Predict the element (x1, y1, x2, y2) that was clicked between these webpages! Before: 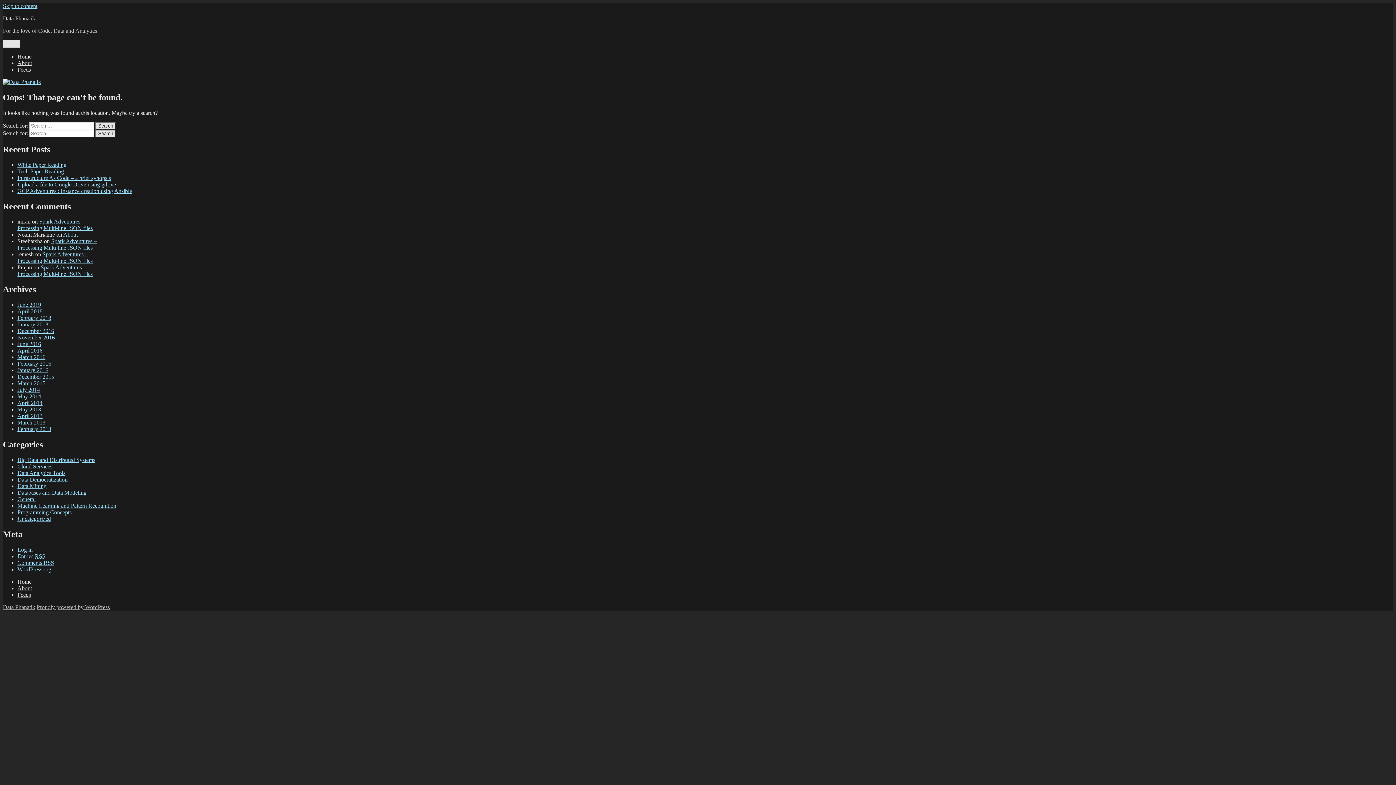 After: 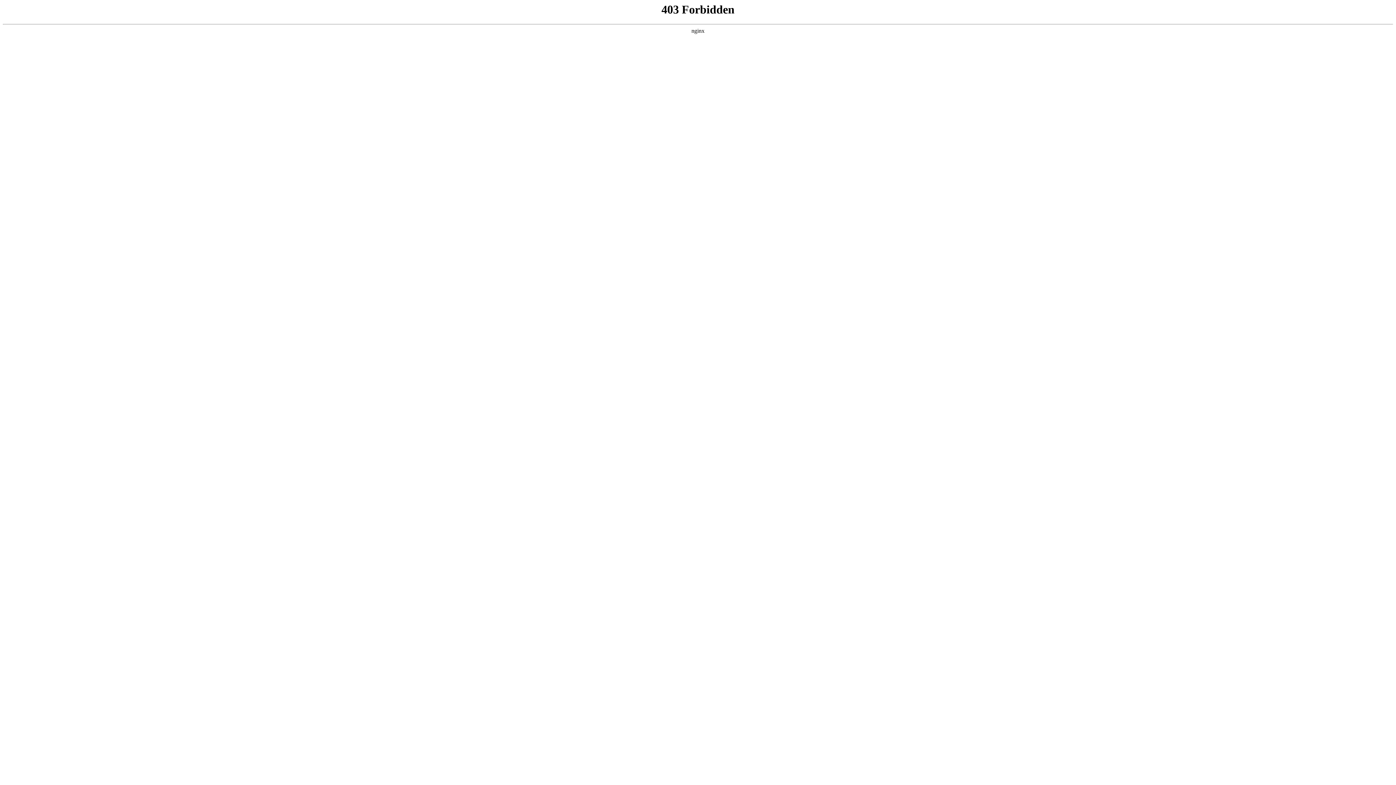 Action: label: WordPress.org bbox: (17, 566, 51, 572)